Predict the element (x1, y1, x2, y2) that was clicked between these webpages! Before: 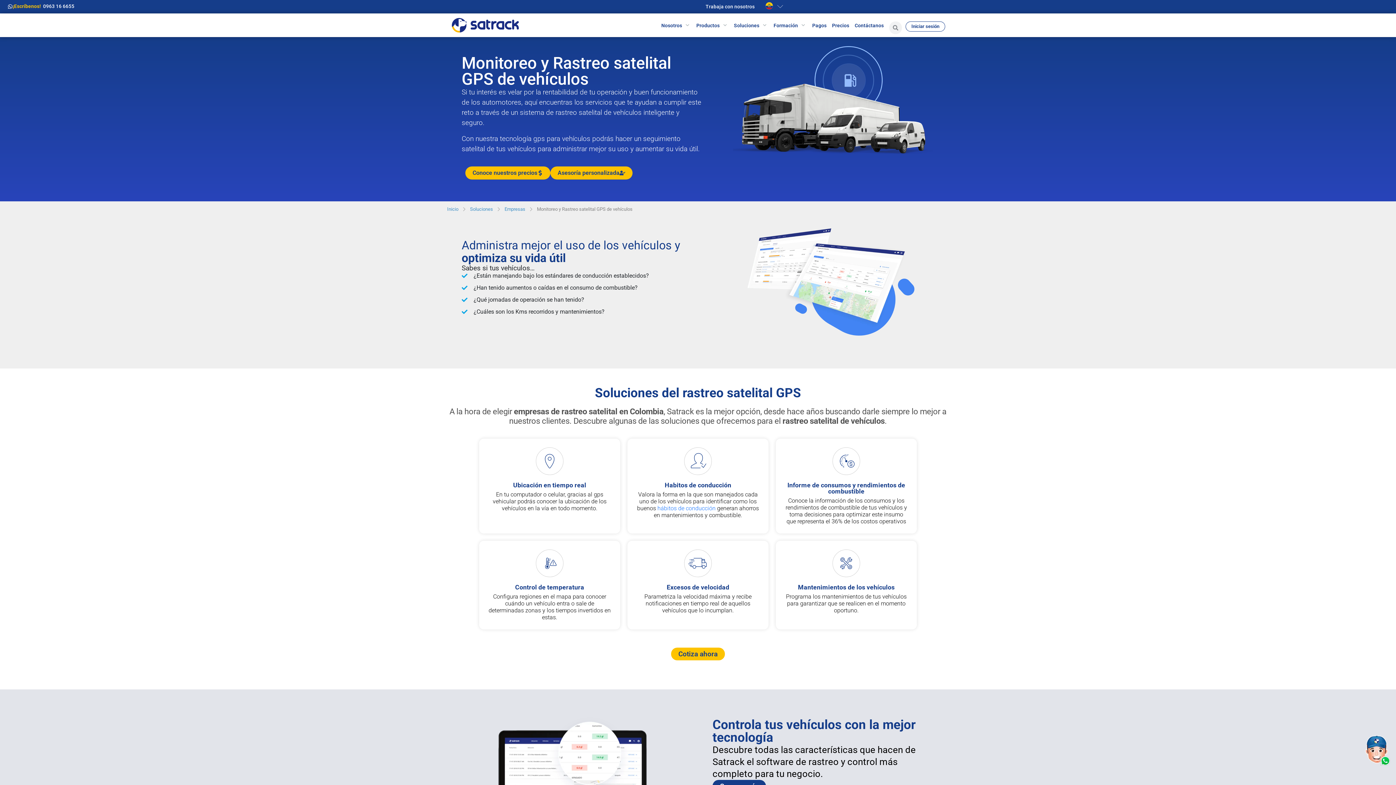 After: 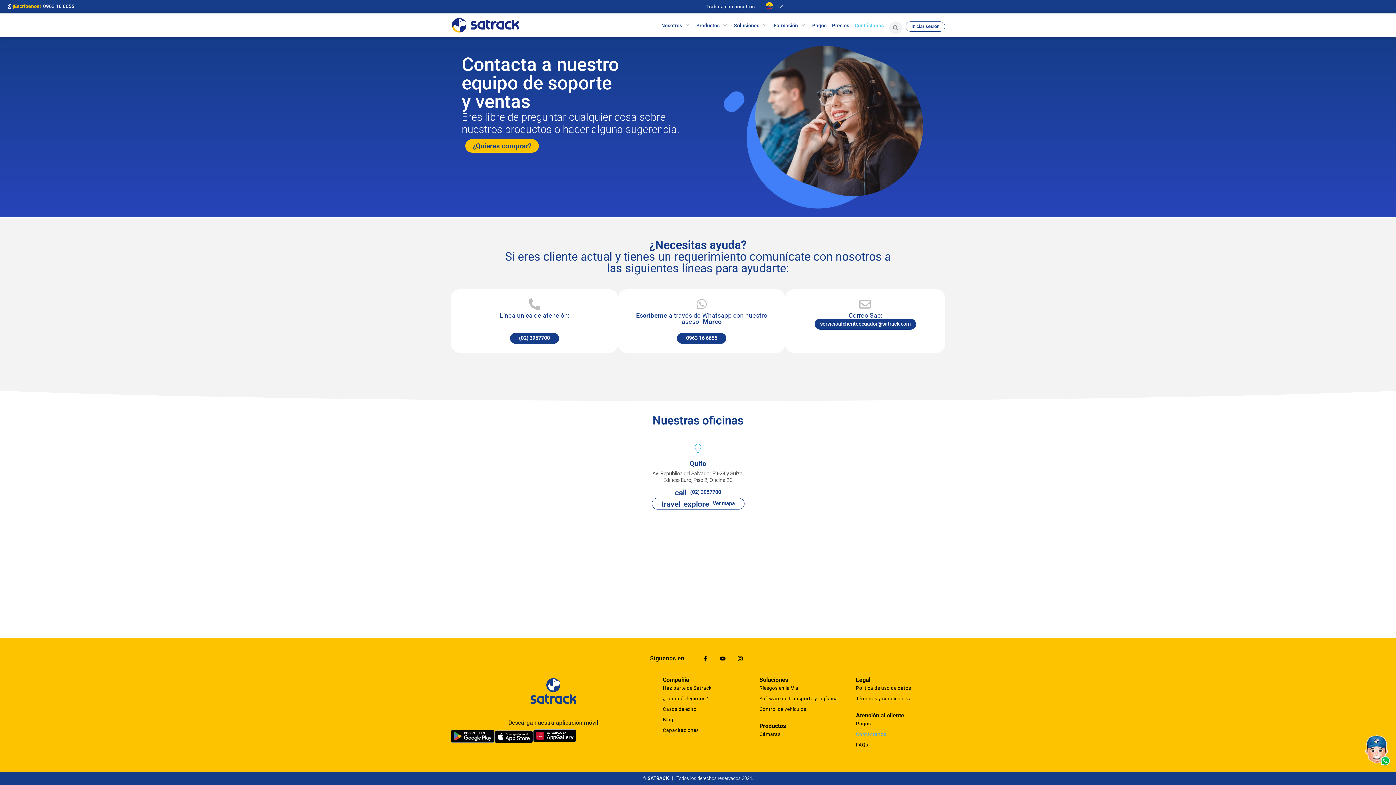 Action: bbox: (854, 21, 884, 28) label: Contáctanos